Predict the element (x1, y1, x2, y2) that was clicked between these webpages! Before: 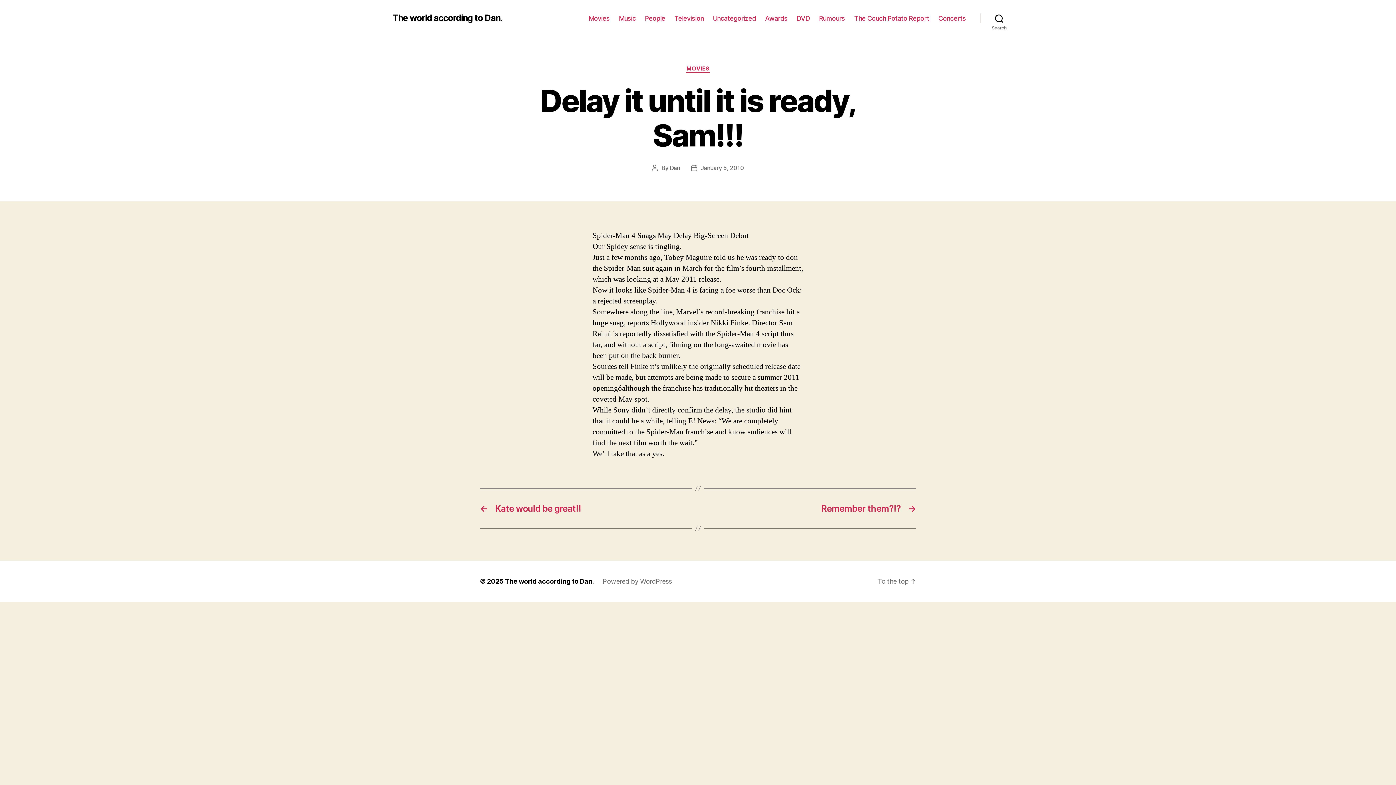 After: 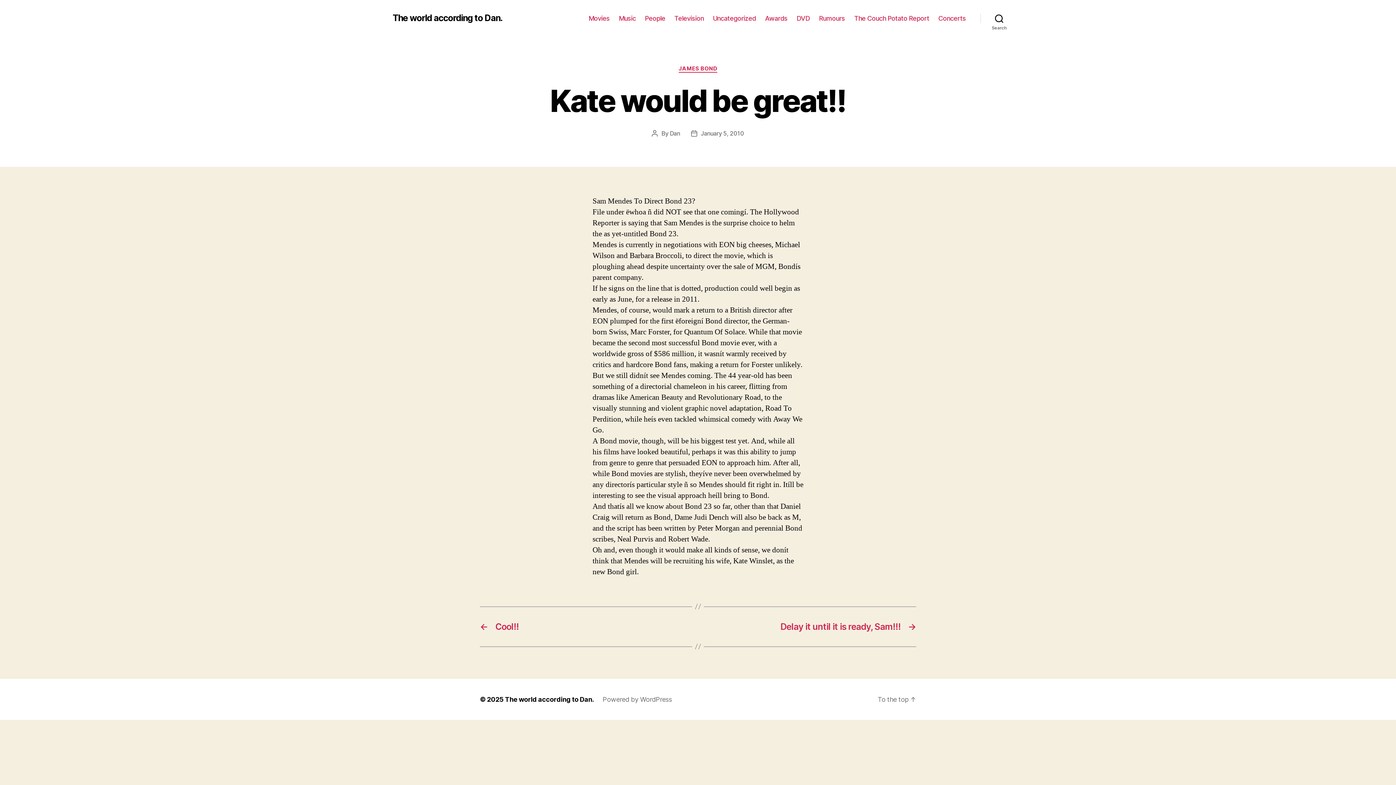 Action: label: ←
Kate would be great!! bbox: (480, 503, 690, 514)